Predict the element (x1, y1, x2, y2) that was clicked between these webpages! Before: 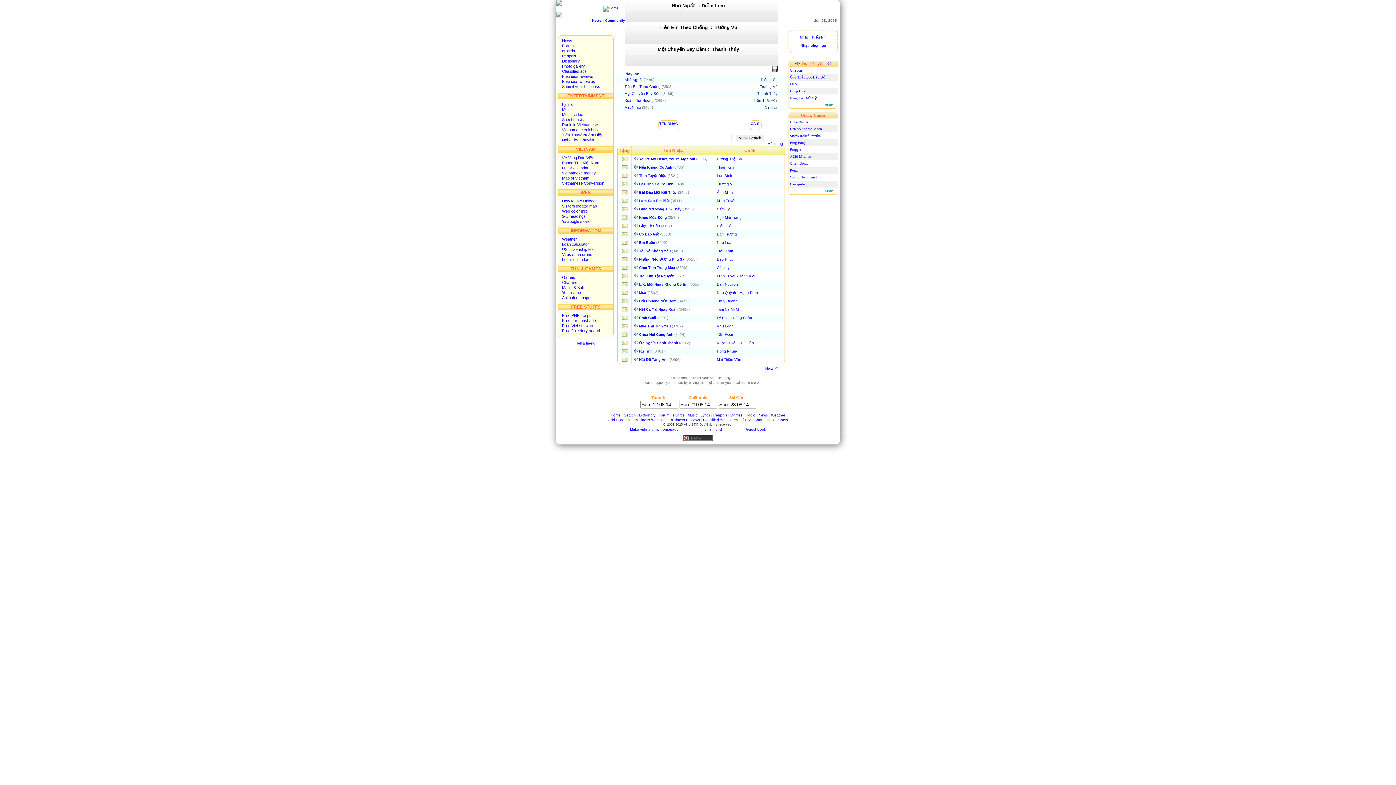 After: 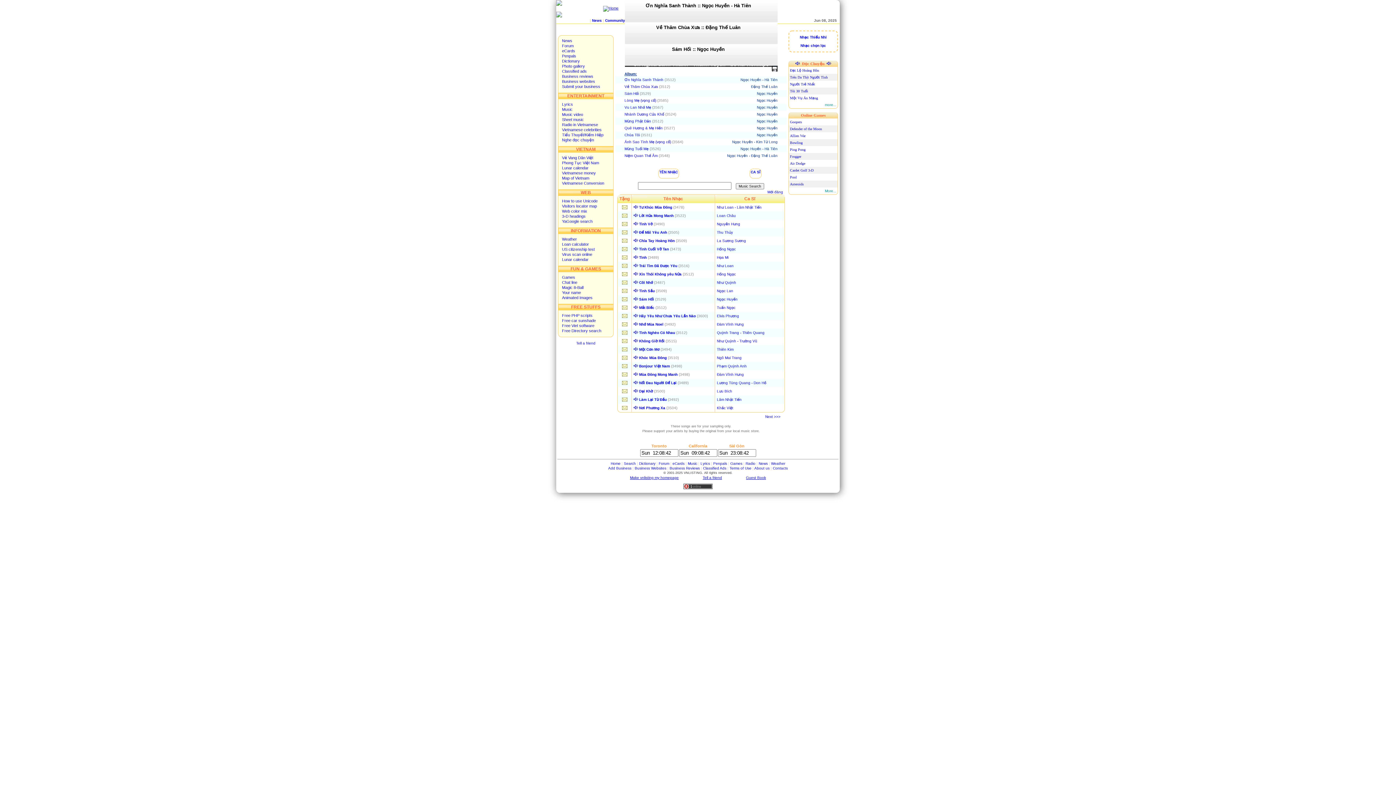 Action: label:  Ơn Nghĩa Sanh Thành bbox: (633, 341, 678, 345)